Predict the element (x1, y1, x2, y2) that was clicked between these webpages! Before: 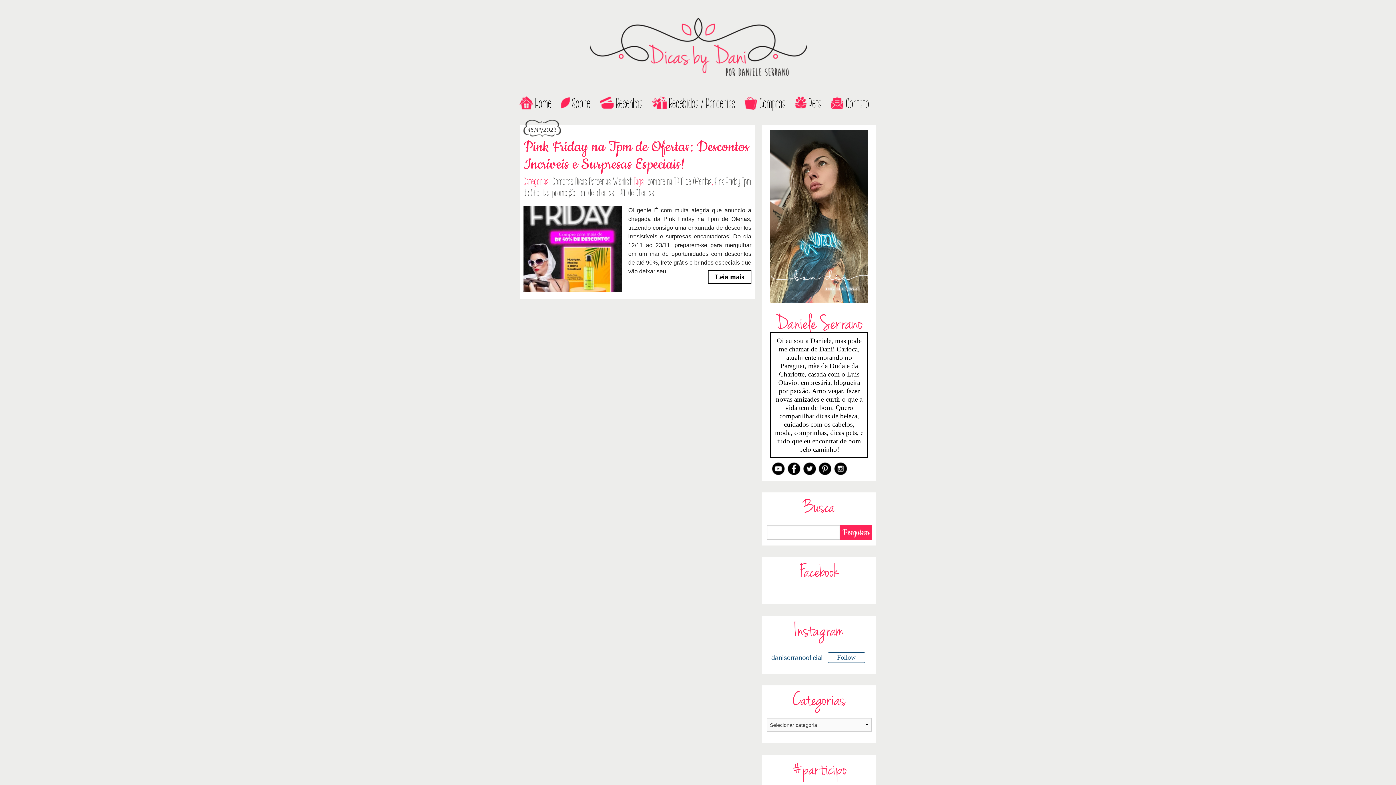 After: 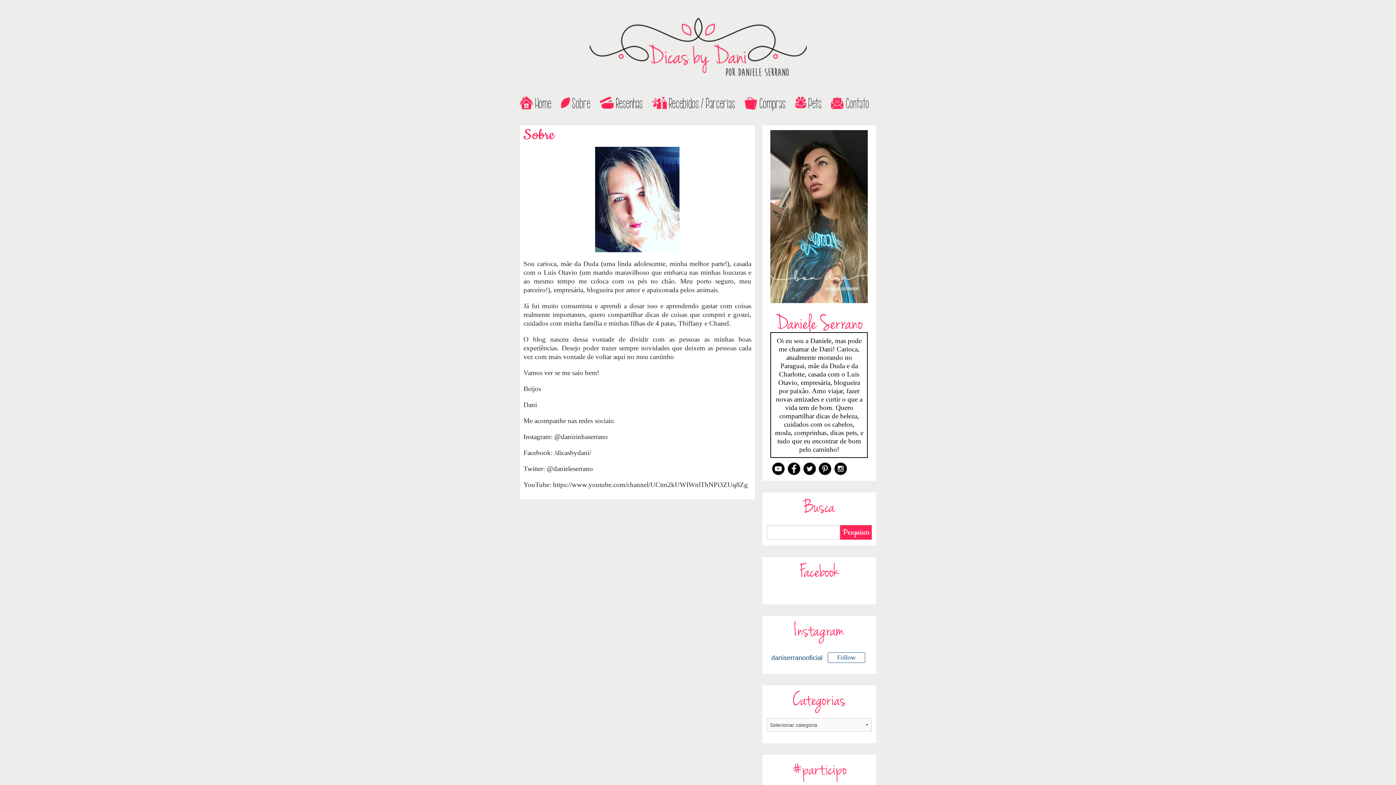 Action: bbox: (560, 94, 590, 113) label: Sobre